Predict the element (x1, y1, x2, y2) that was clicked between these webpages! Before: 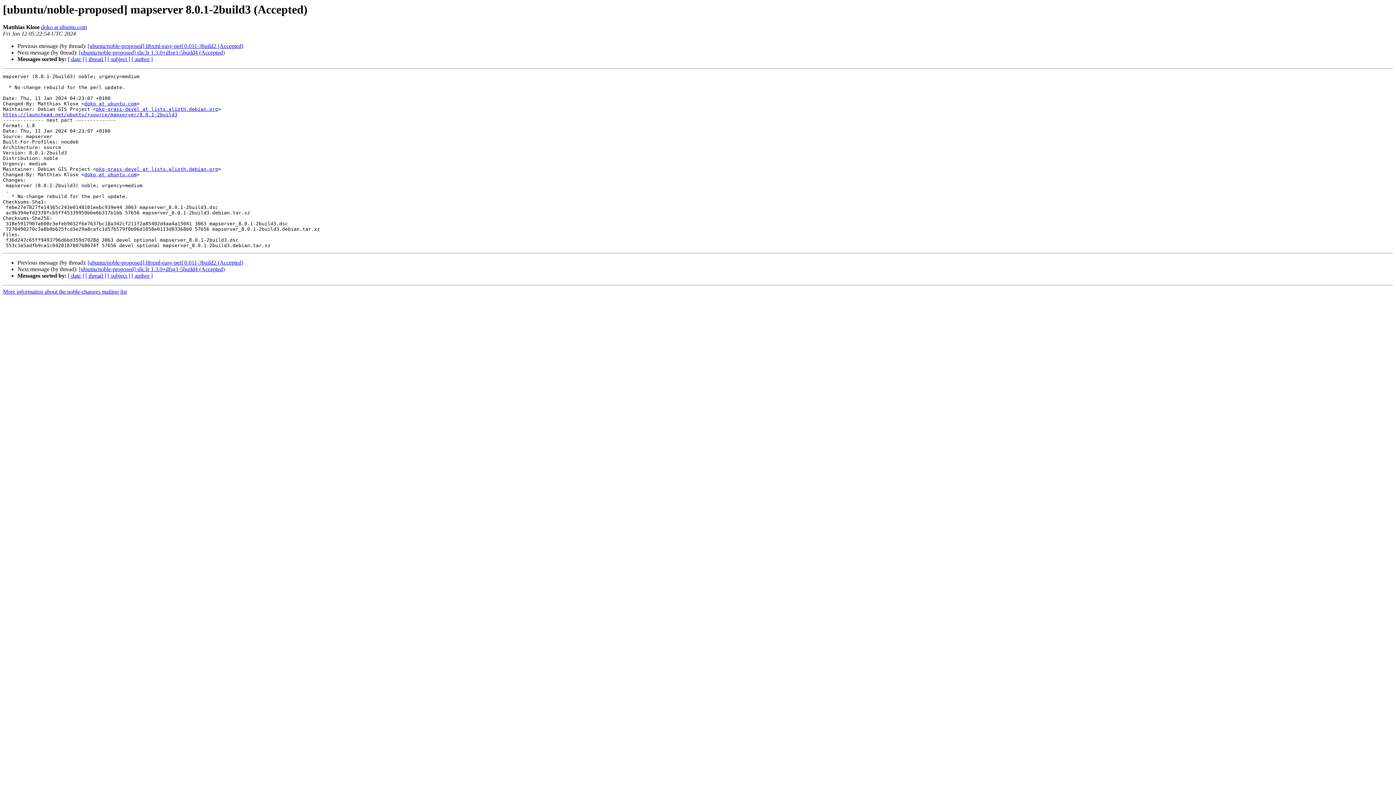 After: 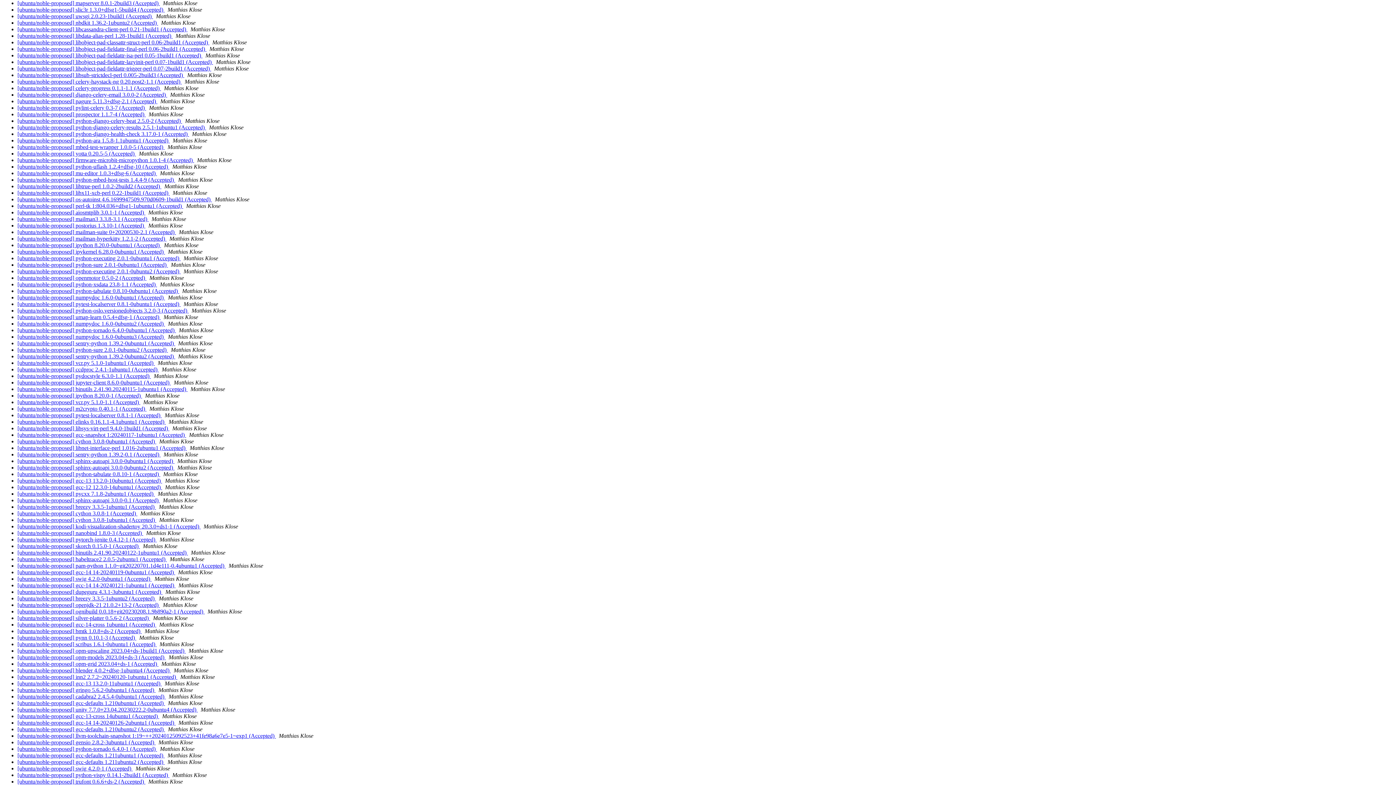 Action: label: [ author ] bbox: (131, 272, 152, 279)